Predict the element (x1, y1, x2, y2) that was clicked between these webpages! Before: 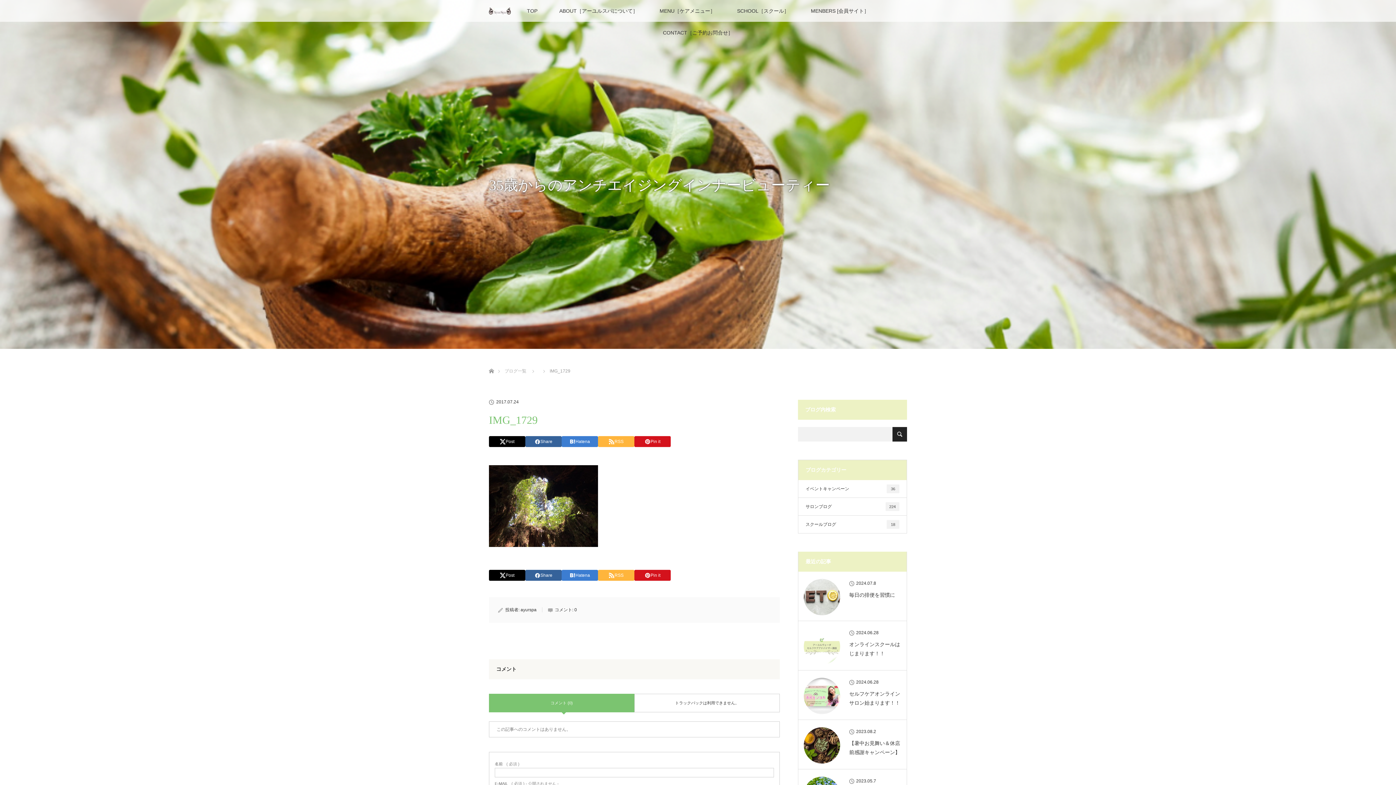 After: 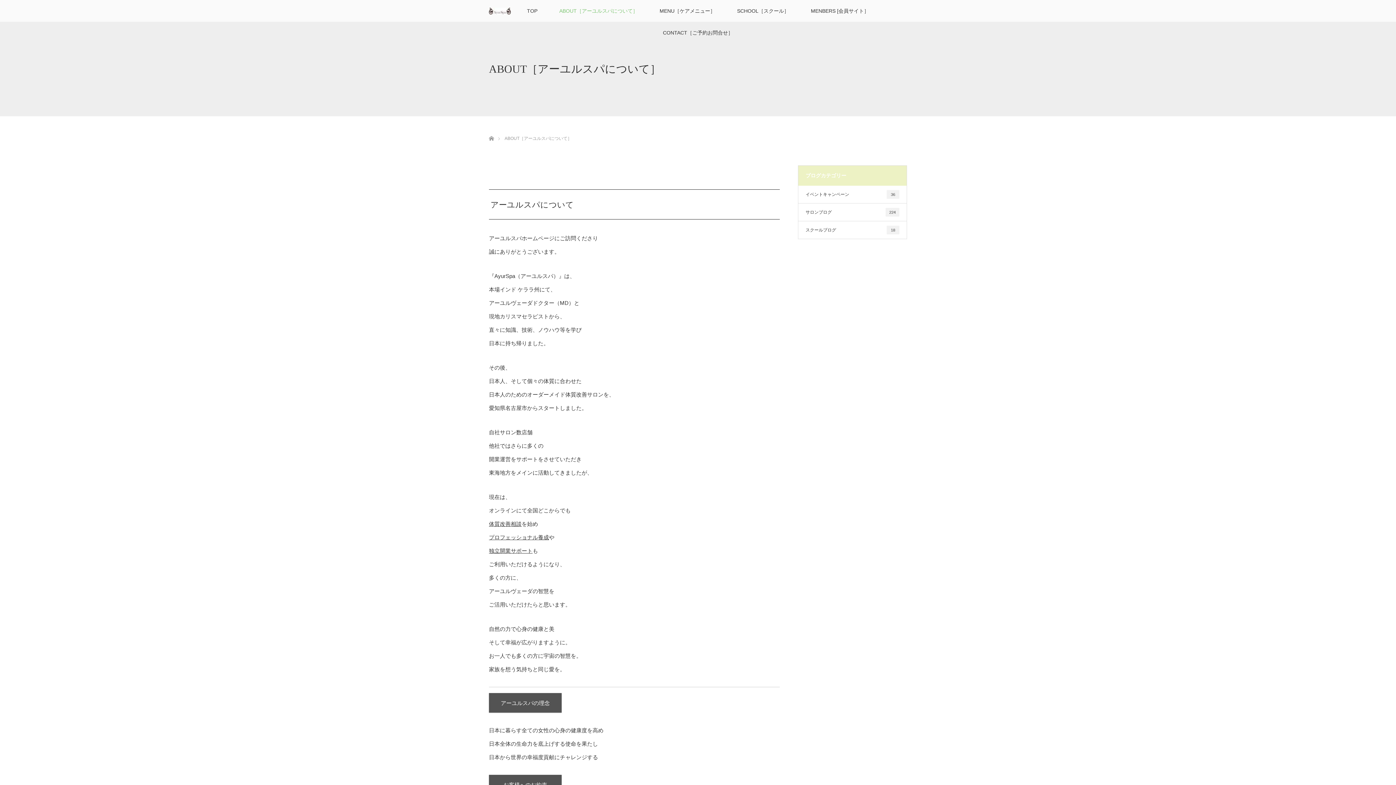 Action: label: ABOUT［アーユルスパについて］ bbox: (548, 0, 648, 21)